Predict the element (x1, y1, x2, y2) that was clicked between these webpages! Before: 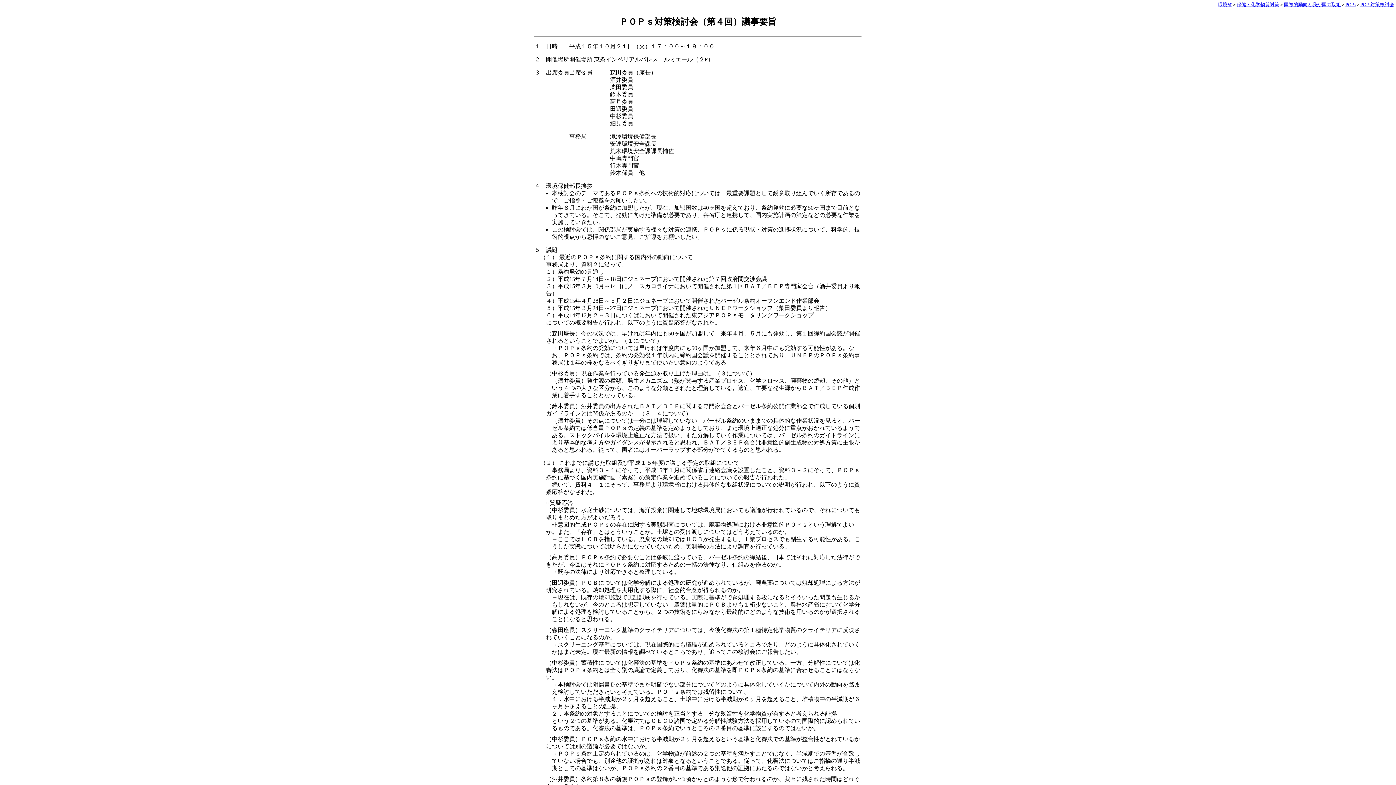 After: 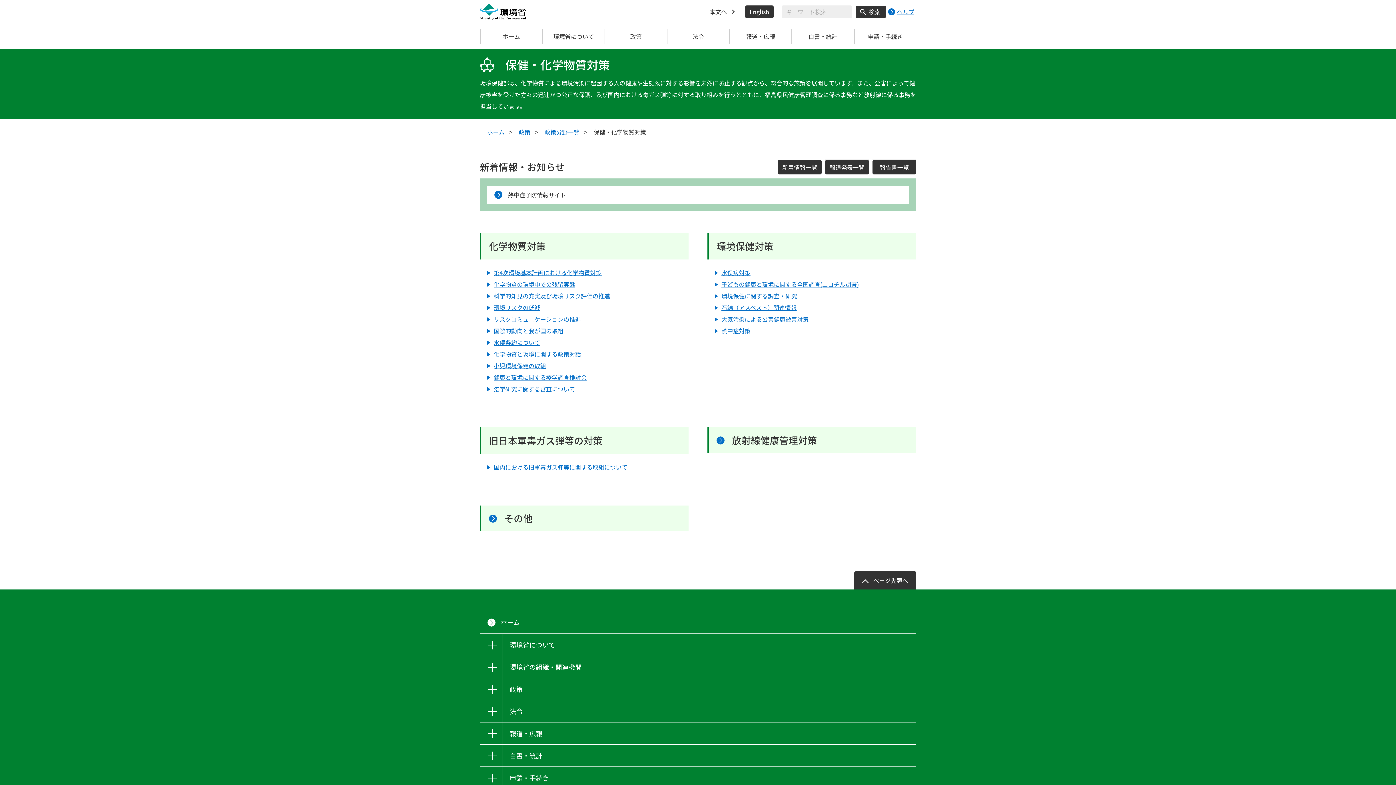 Action: bbox: (1237, 2, 1279, 7) label: 保健・化学物質対策